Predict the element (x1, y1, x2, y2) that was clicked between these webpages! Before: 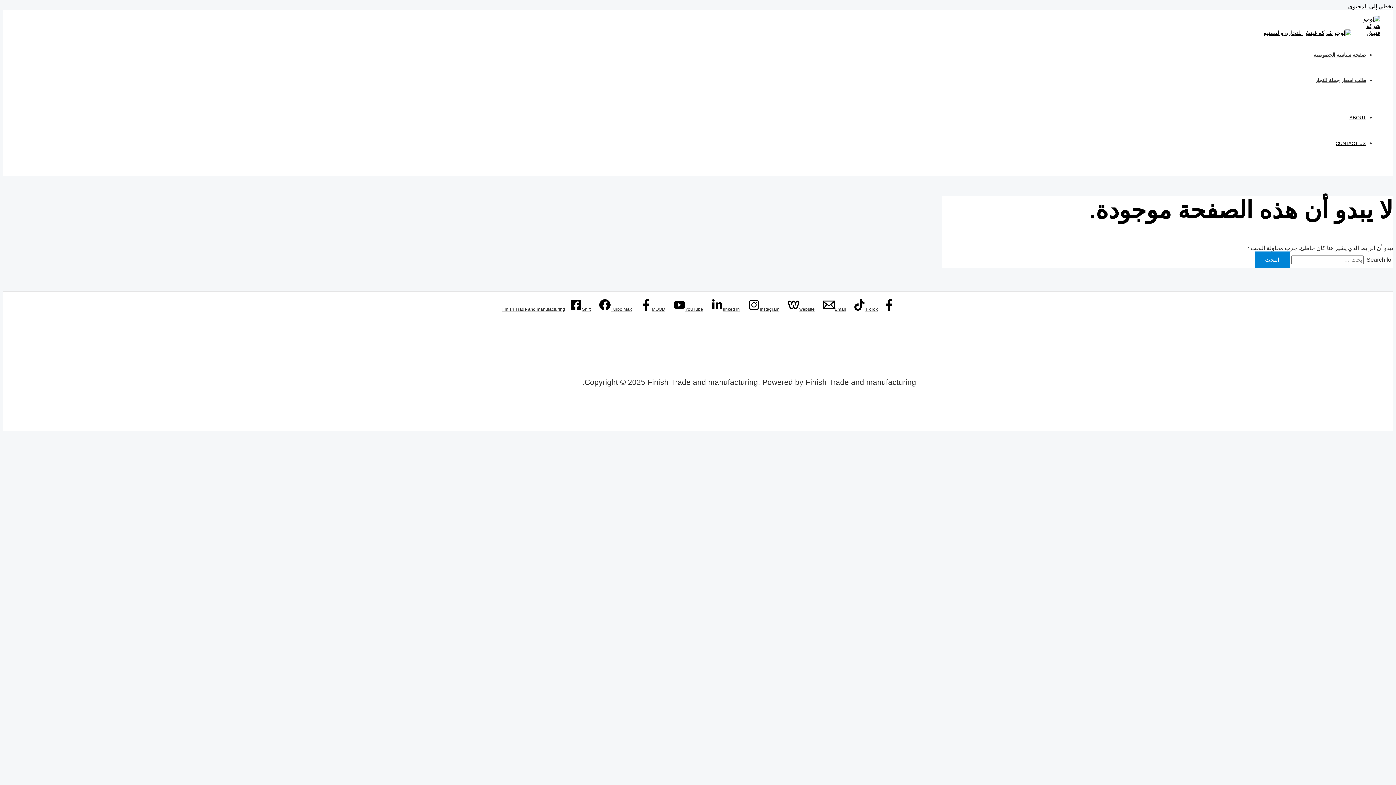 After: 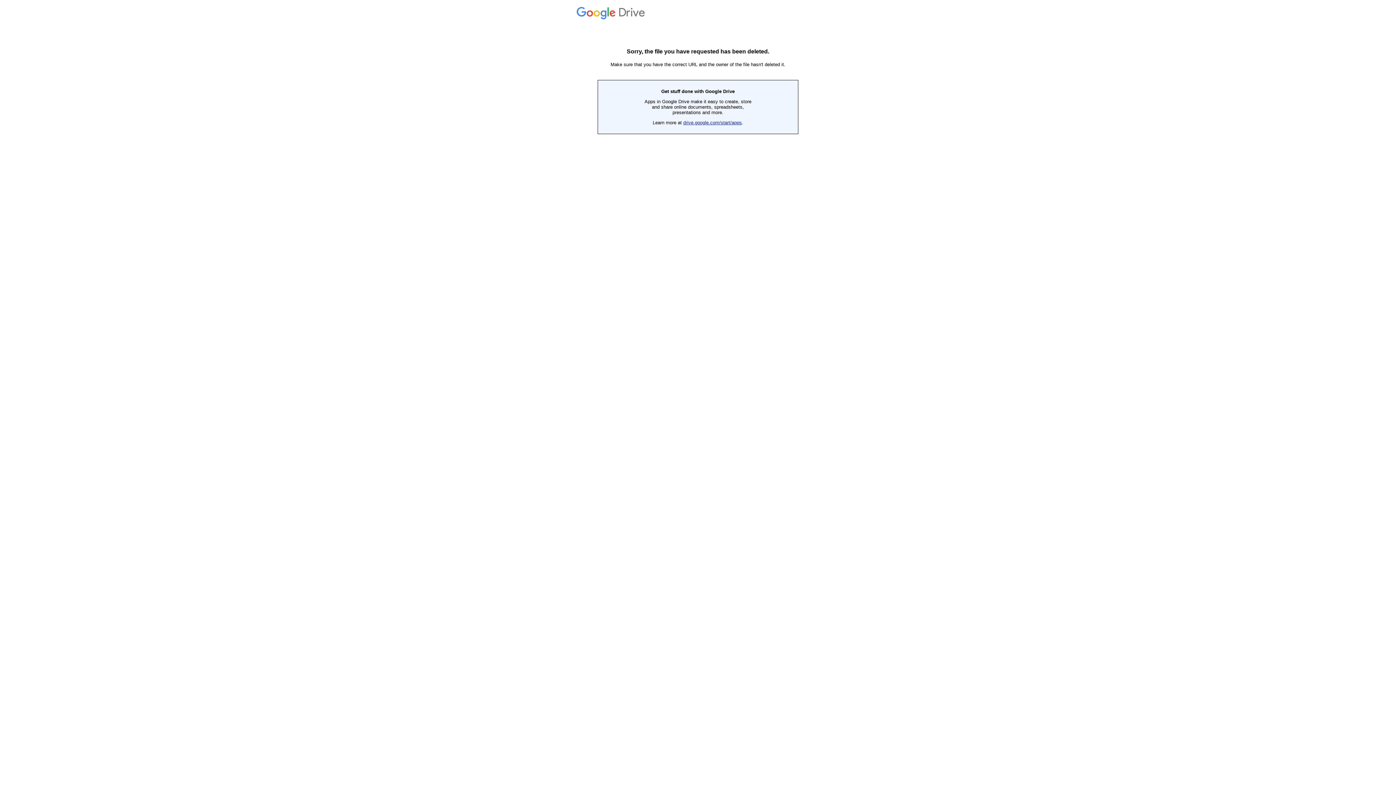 Action: bbox: (1315, 77, 1366, 83) label: طلب اسعار جملة للتجار